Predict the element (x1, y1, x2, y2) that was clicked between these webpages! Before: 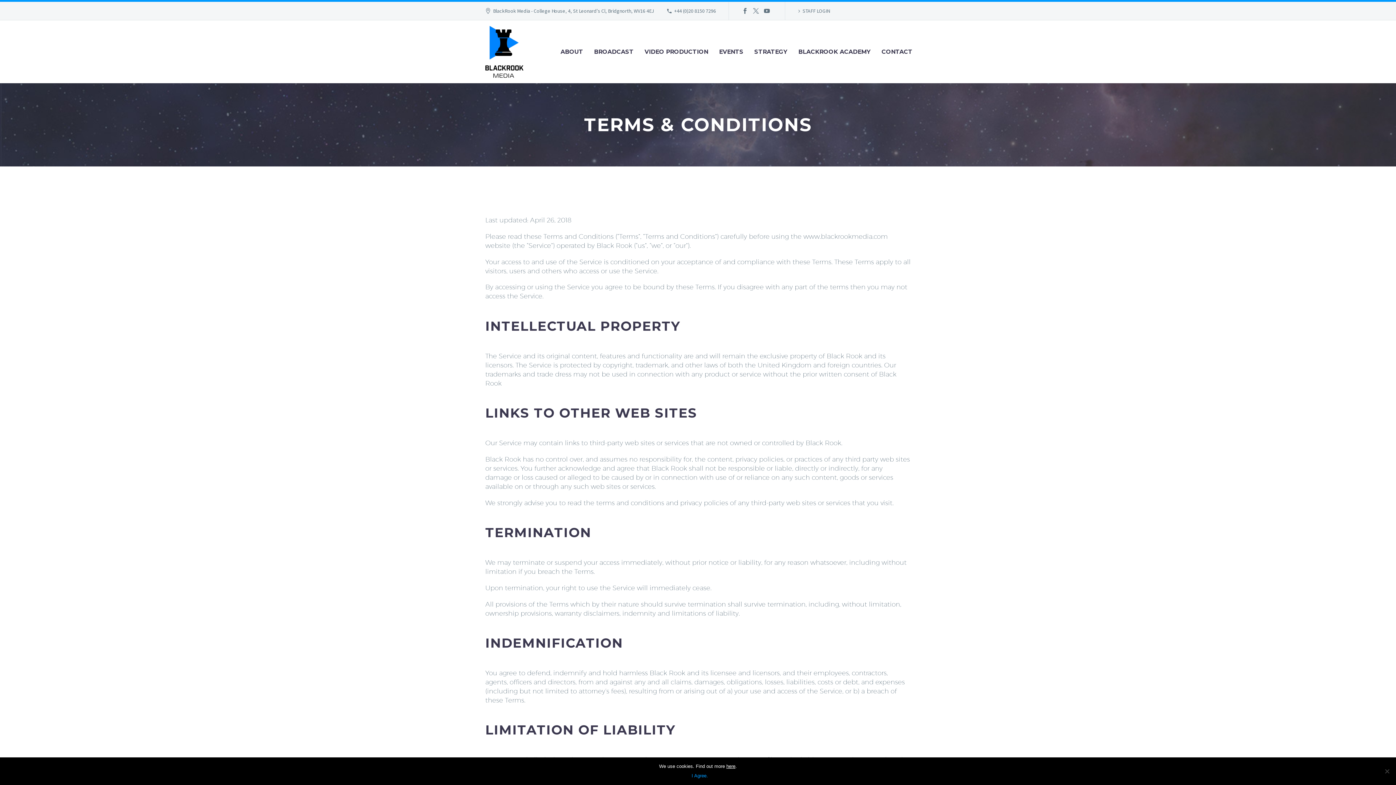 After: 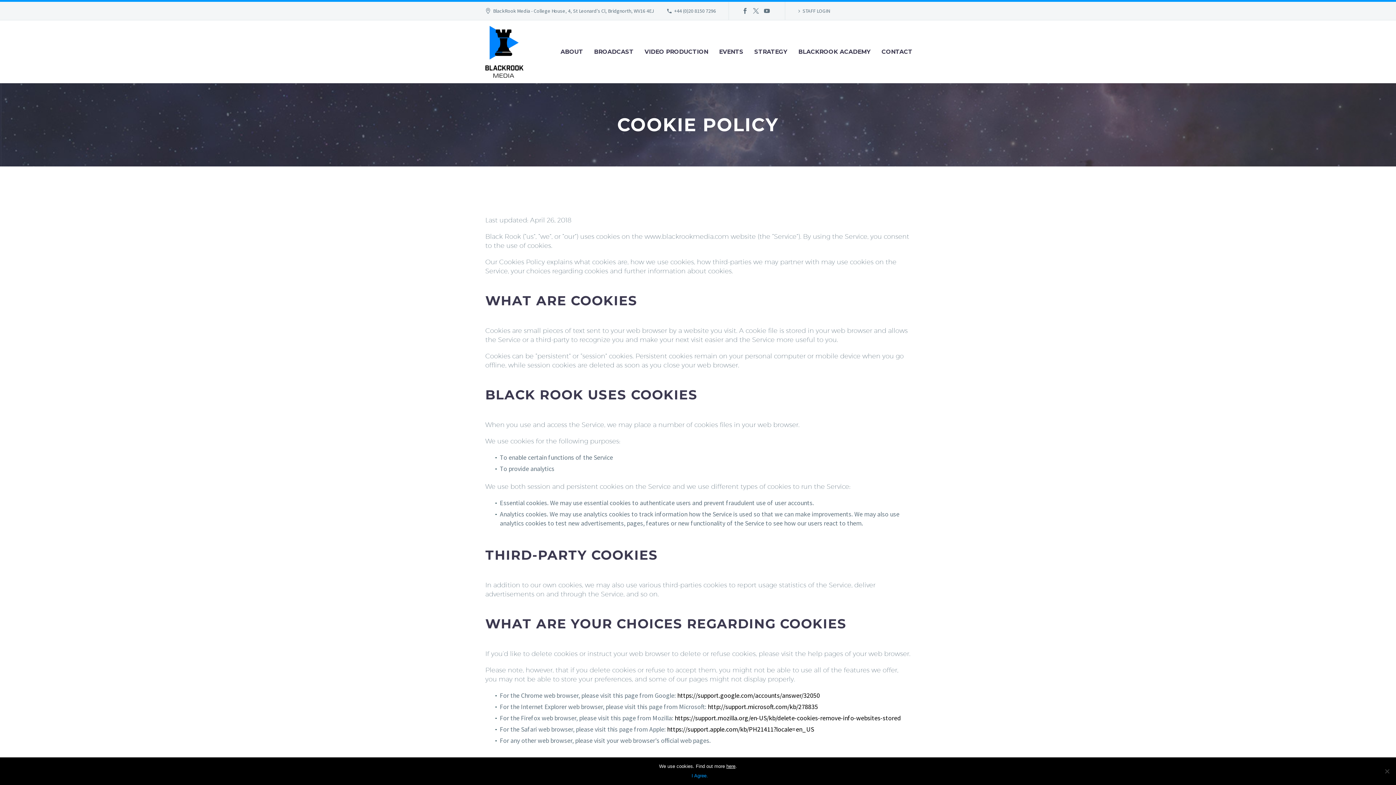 Action: bbox: (726, 764, 735, 769) label: here